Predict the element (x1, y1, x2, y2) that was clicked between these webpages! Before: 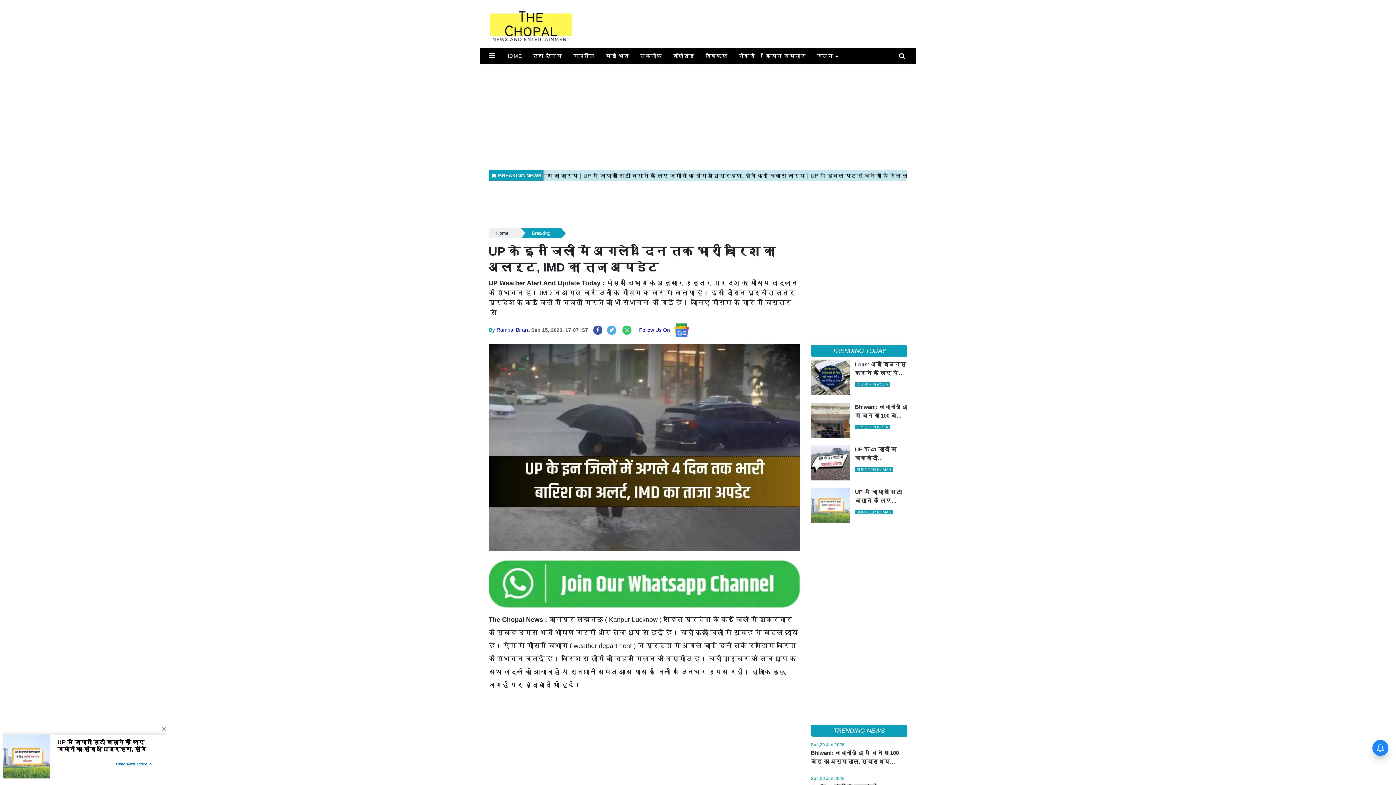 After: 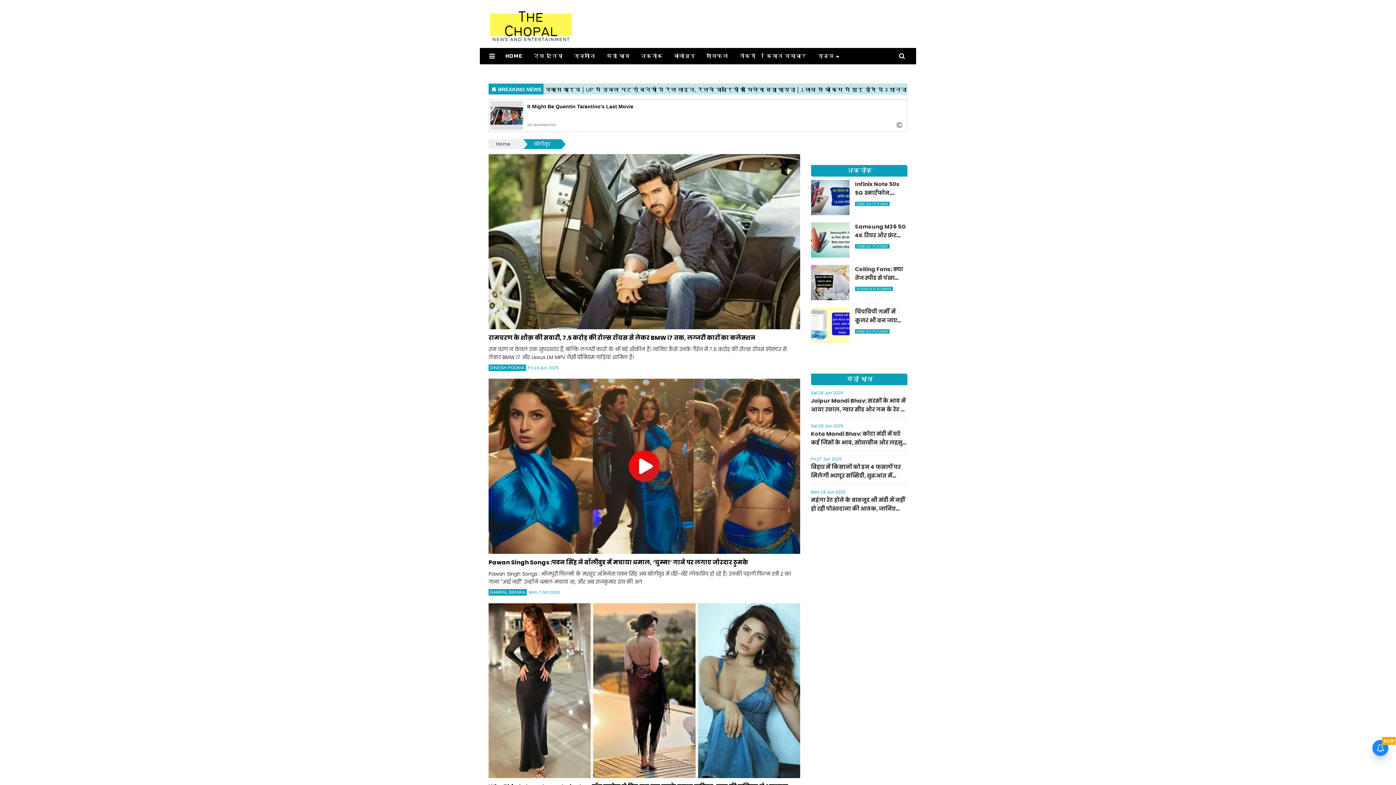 Action: label: बॉलीवुड bbox: (667, 48, 700, 63)